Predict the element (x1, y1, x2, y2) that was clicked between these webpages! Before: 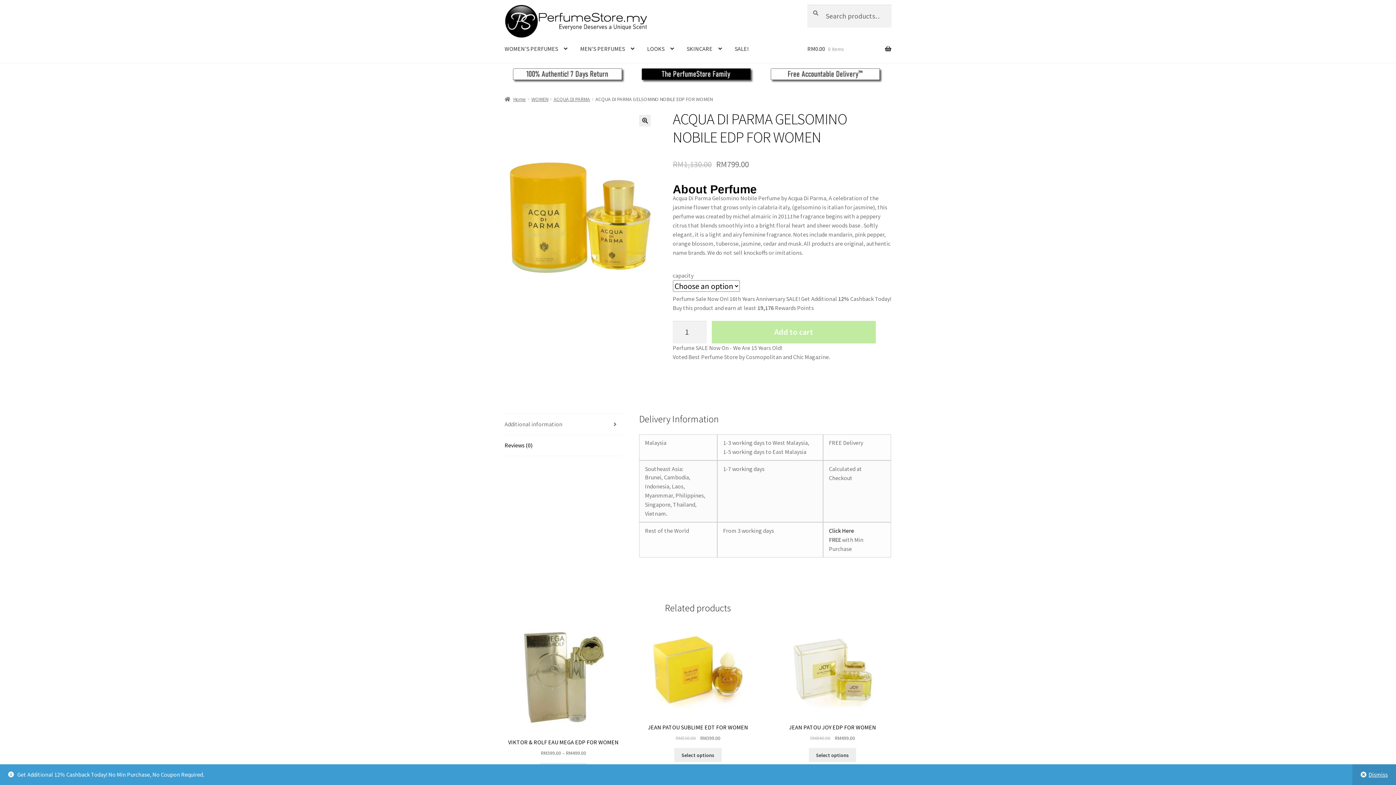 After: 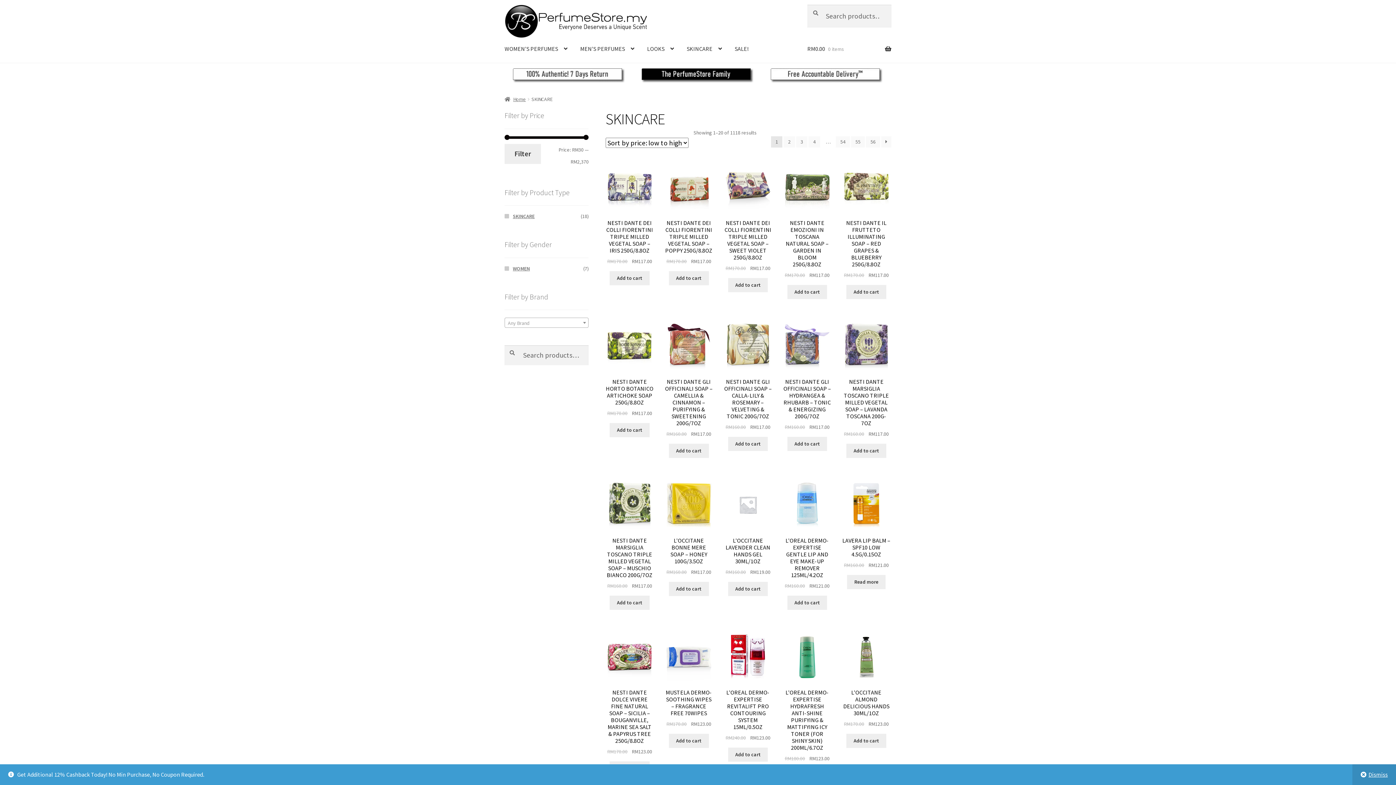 Action: bbox: (681, 34, 728, 62) label: SKINCARE